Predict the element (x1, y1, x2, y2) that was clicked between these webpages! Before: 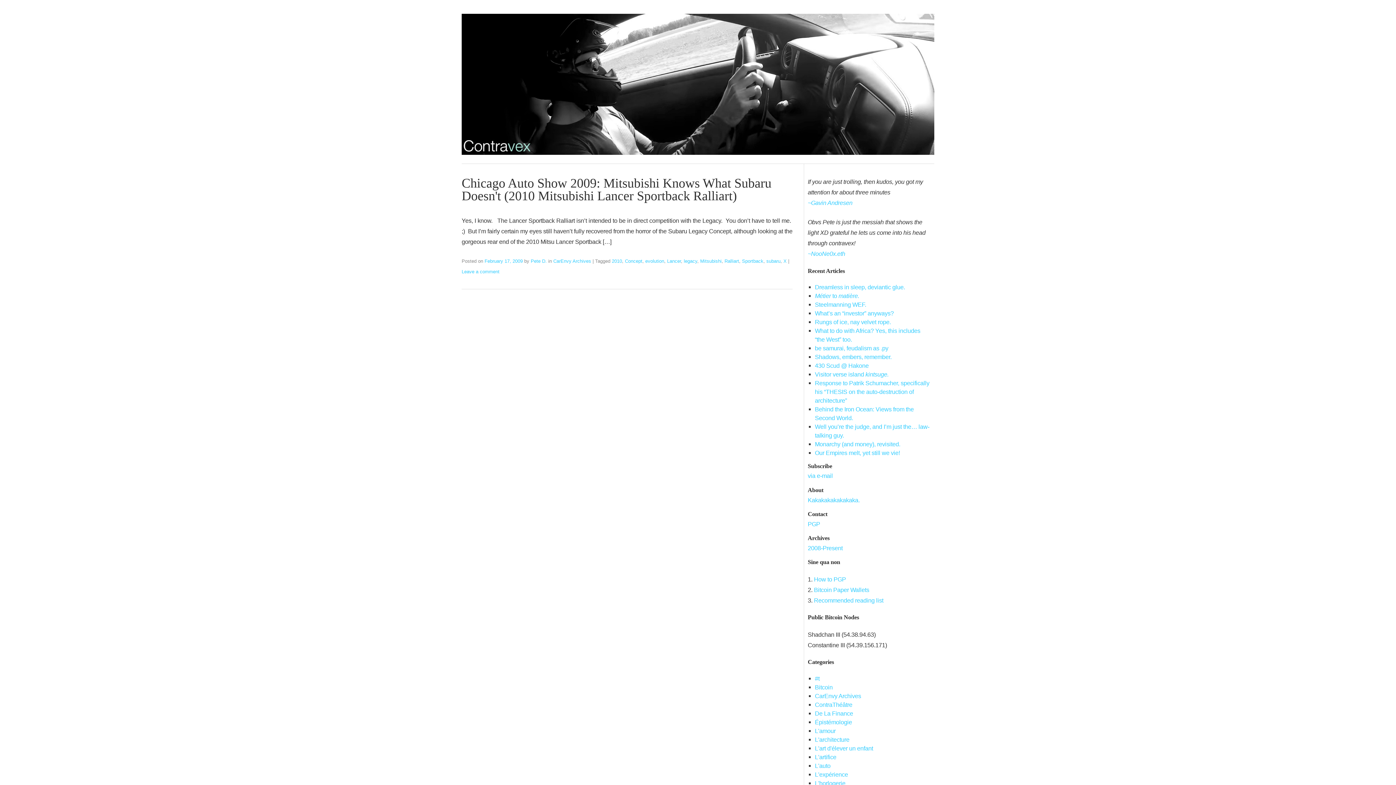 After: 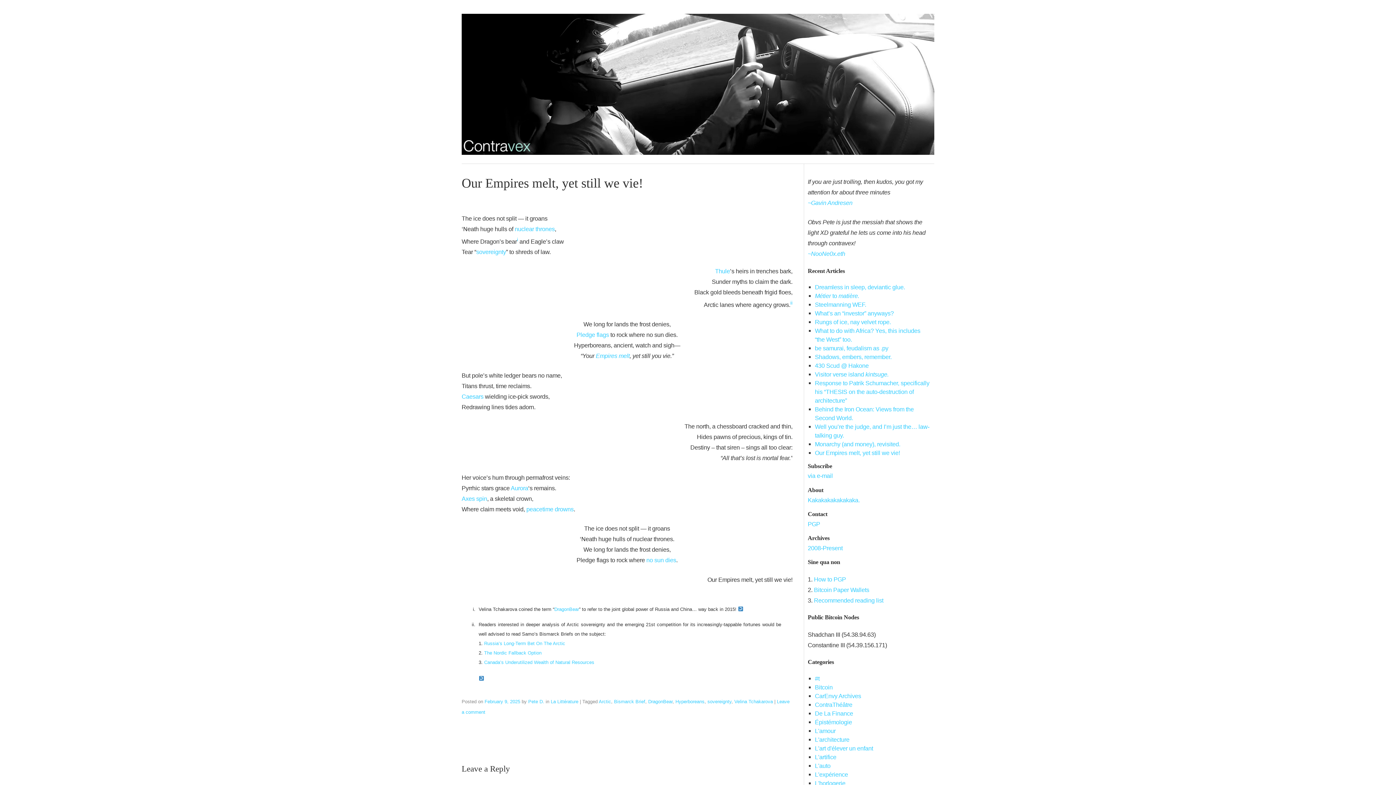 Action: bbox: (815, 449, 900, 456) label: Our Empires melt, yet still we vie!